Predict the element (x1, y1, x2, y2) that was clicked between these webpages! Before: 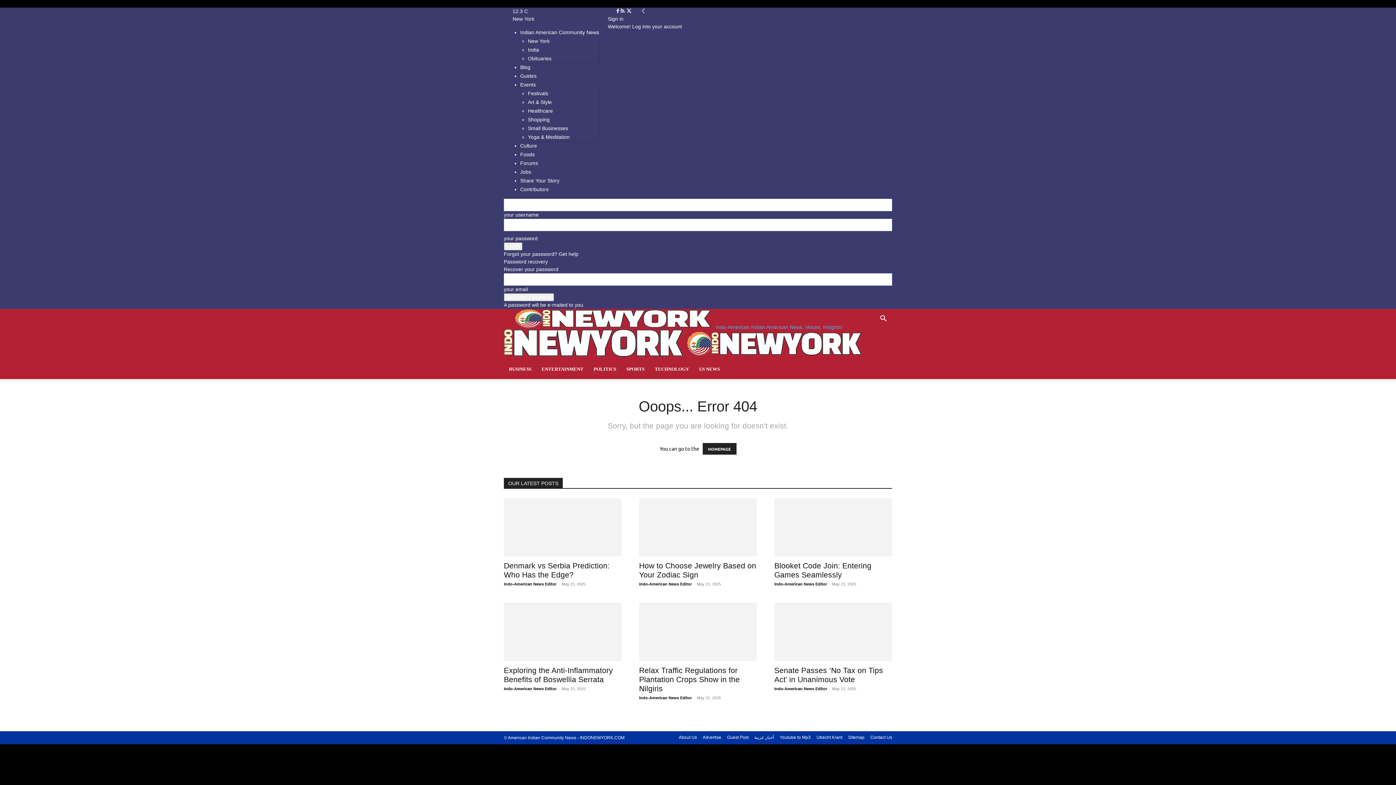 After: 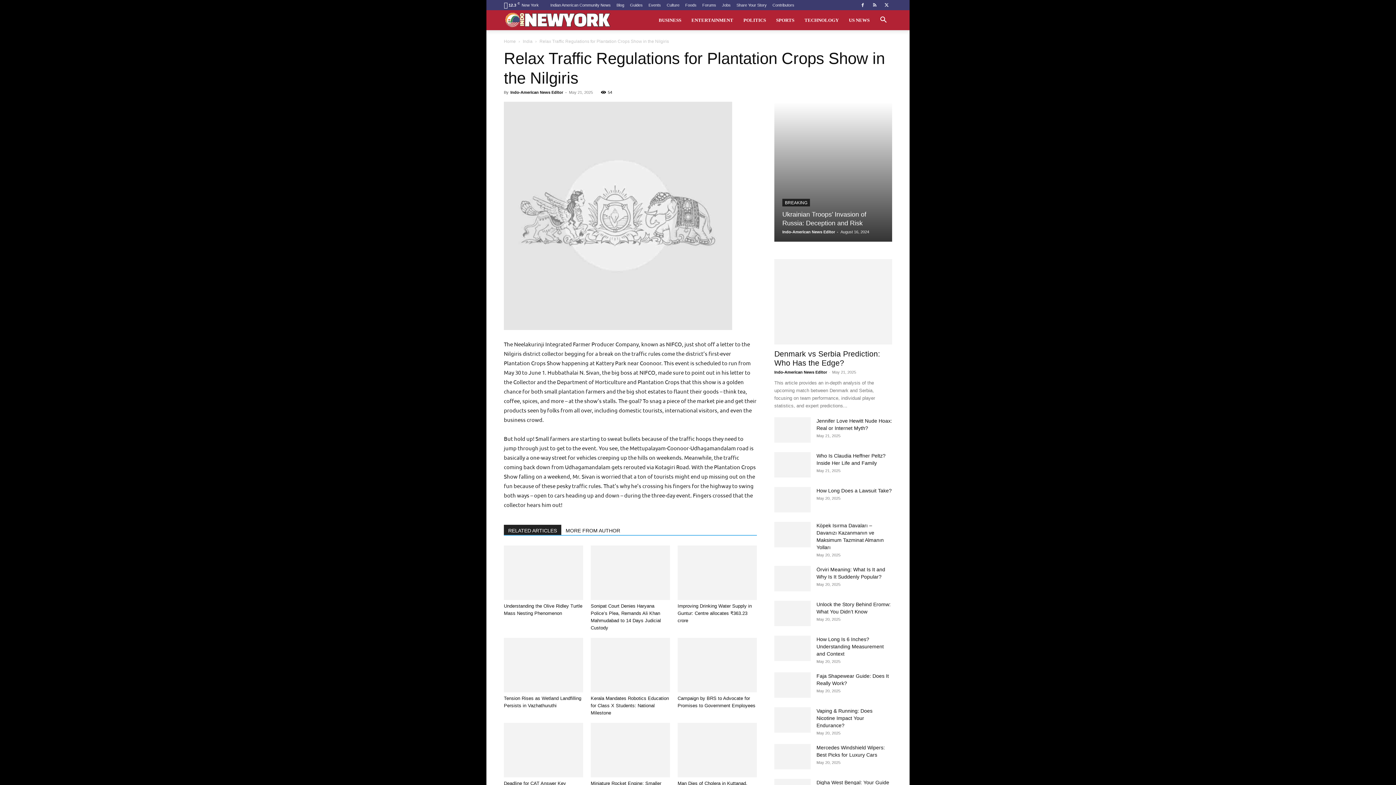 Action: label: Relax Traffic Regulations for Plantation Crops Show in the Nilgiris bbox: (639, 666, 740, 693)